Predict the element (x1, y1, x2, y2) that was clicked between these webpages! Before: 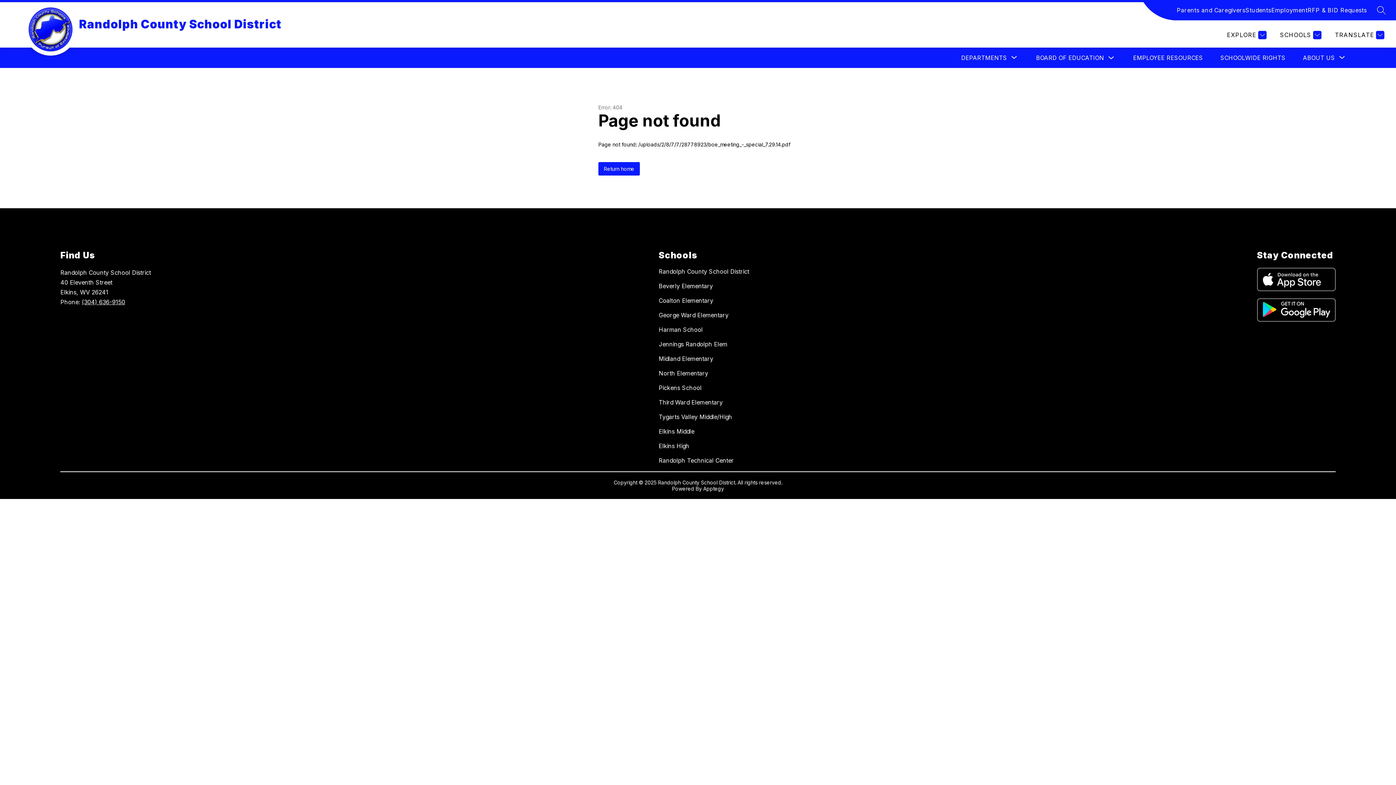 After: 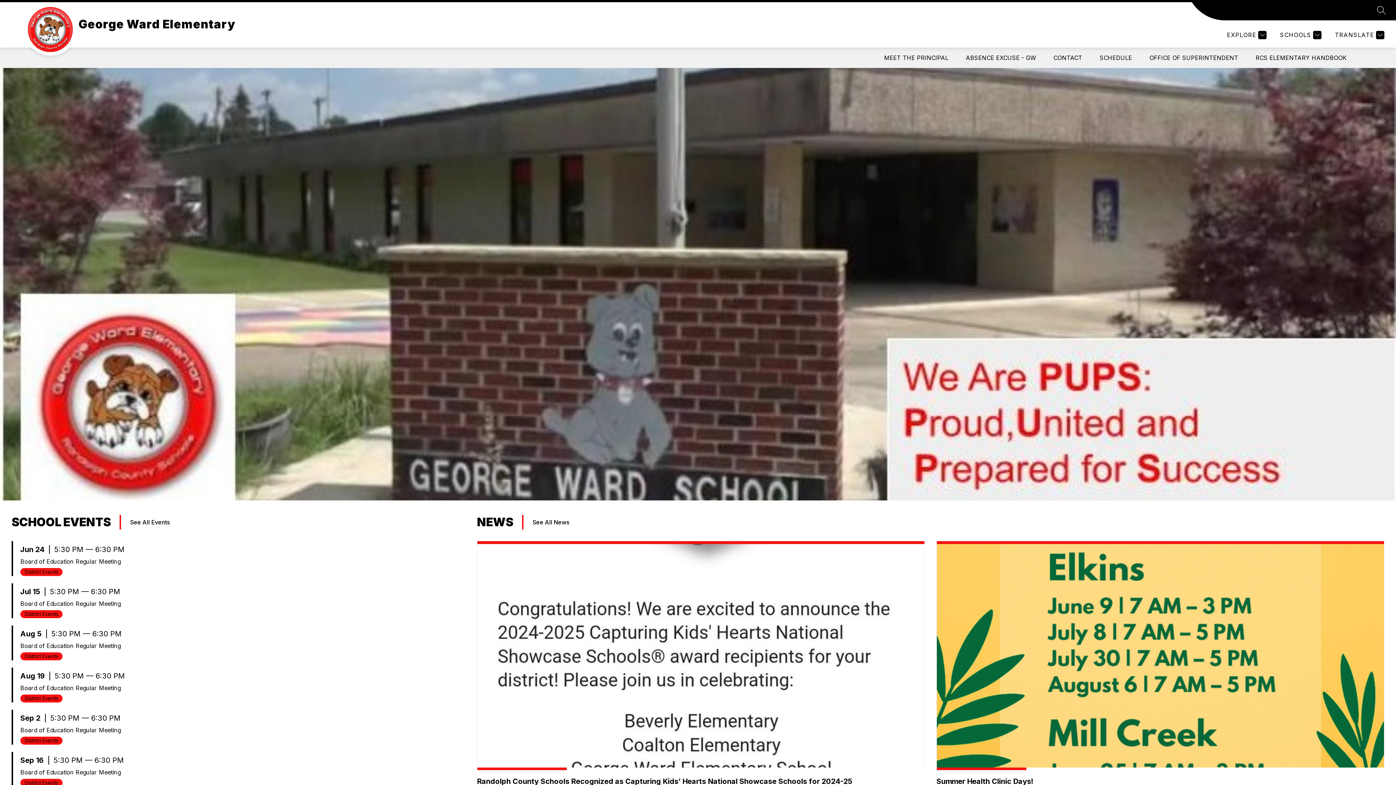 Action: bbox: (658, 311, 728, 318) label: George Ward Elementary